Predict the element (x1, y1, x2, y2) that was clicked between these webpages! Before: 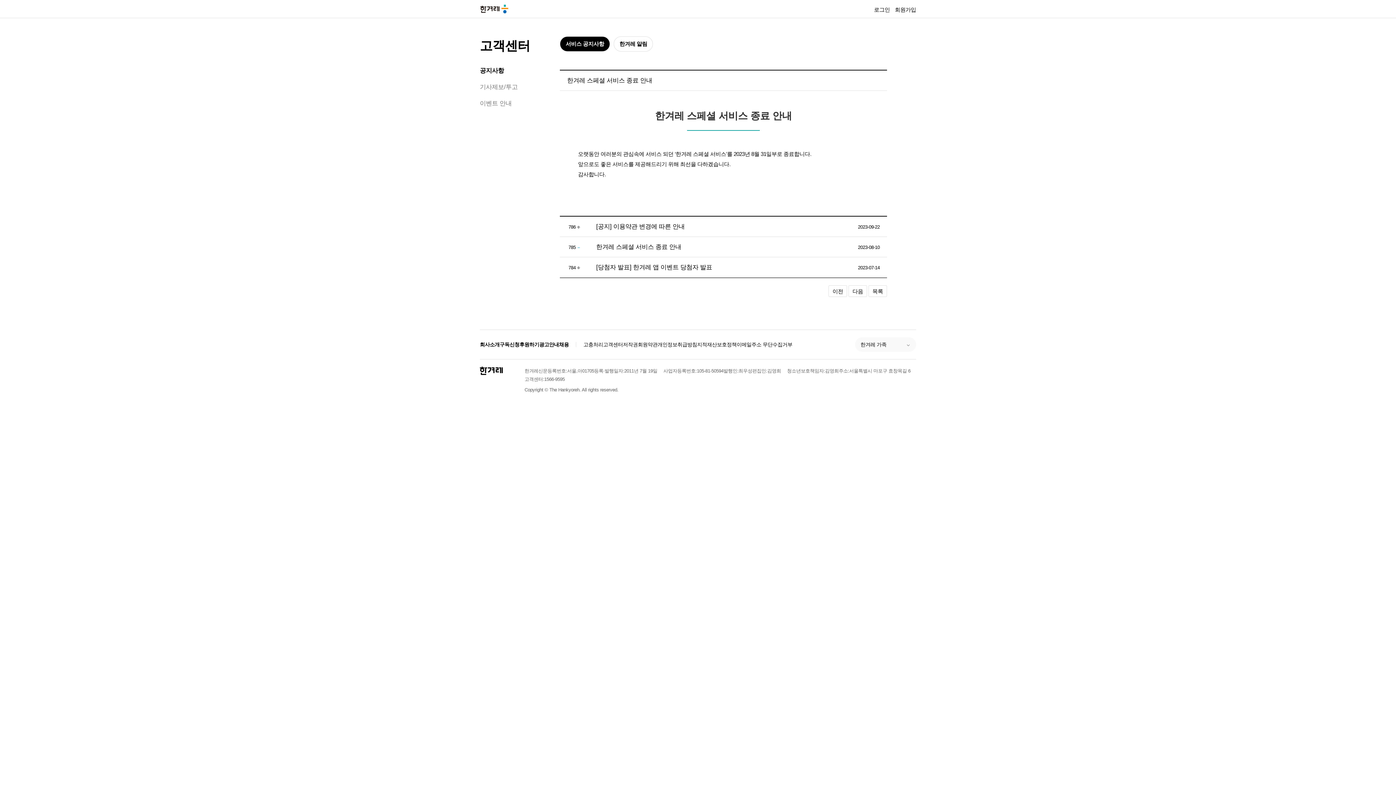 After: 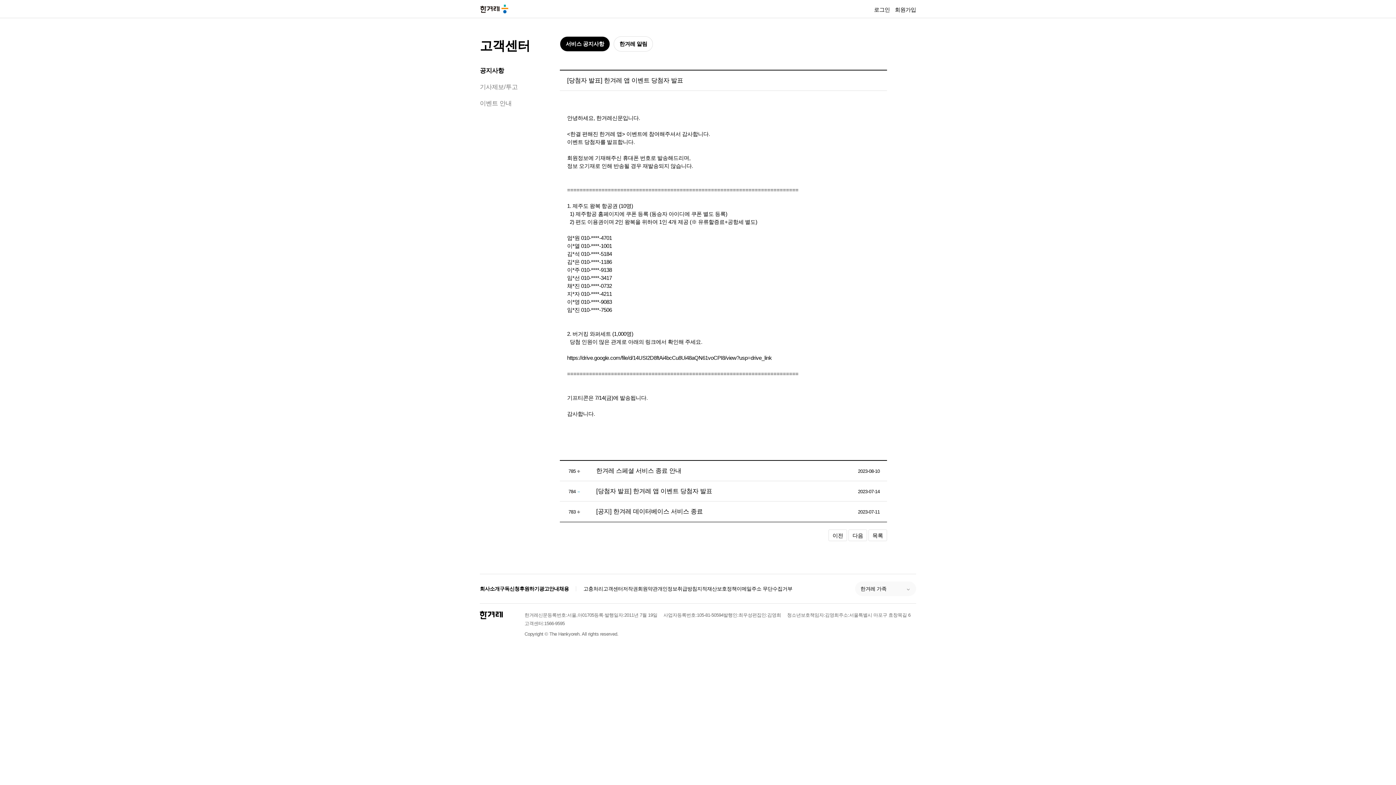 Action: label: 이전 bbox: (828, 285, 847, 297)